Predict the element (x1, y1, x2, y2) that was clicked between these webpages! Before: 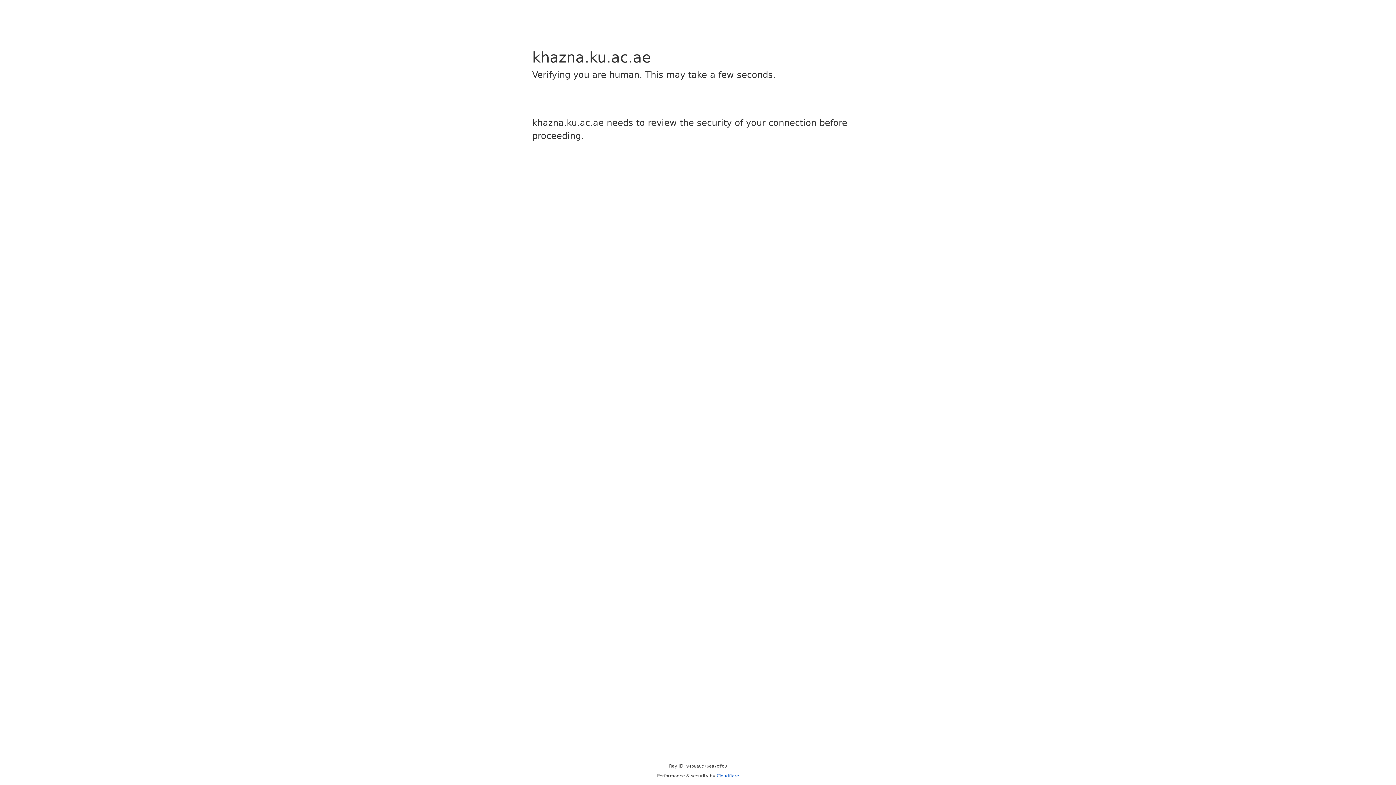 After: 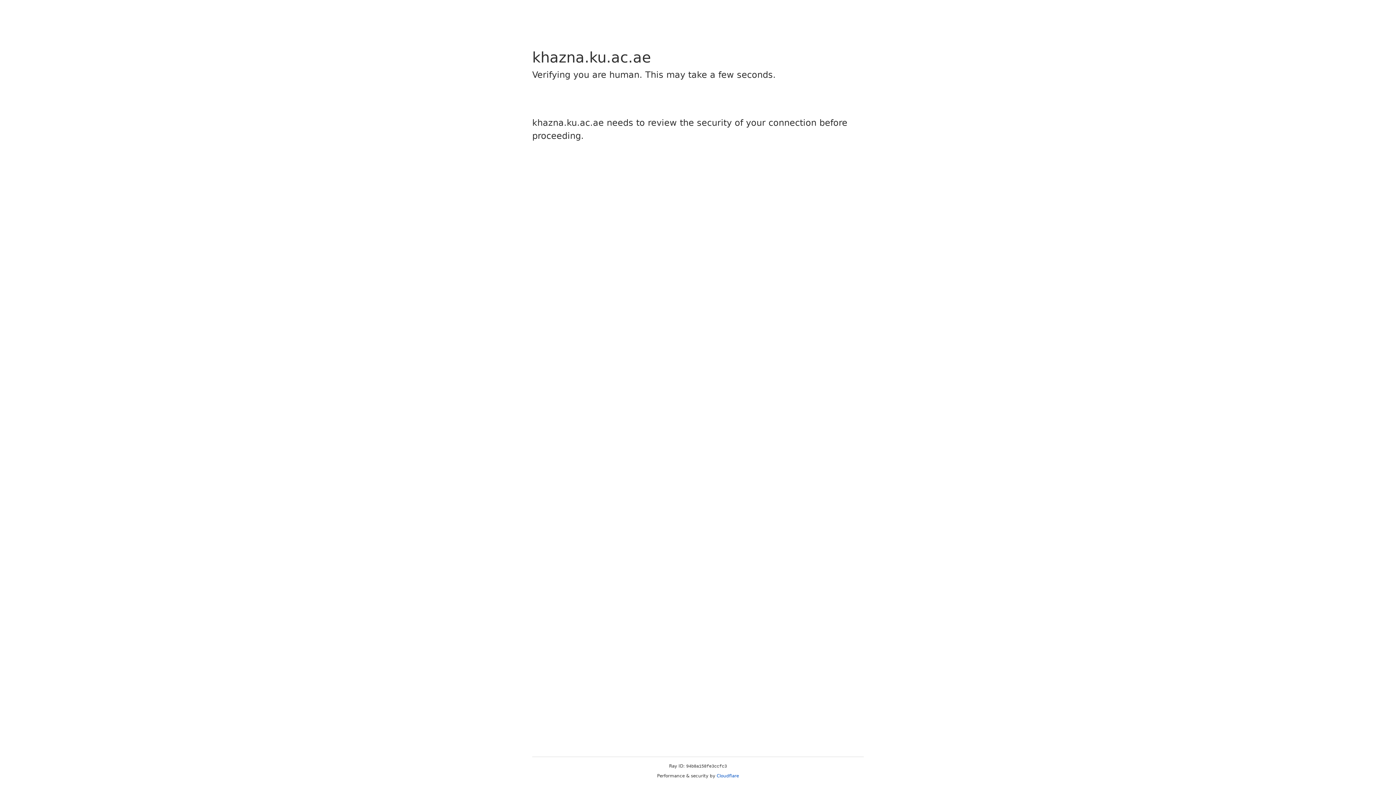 Action: label: Cloudflare bbox: (716, 773, 739, 778)